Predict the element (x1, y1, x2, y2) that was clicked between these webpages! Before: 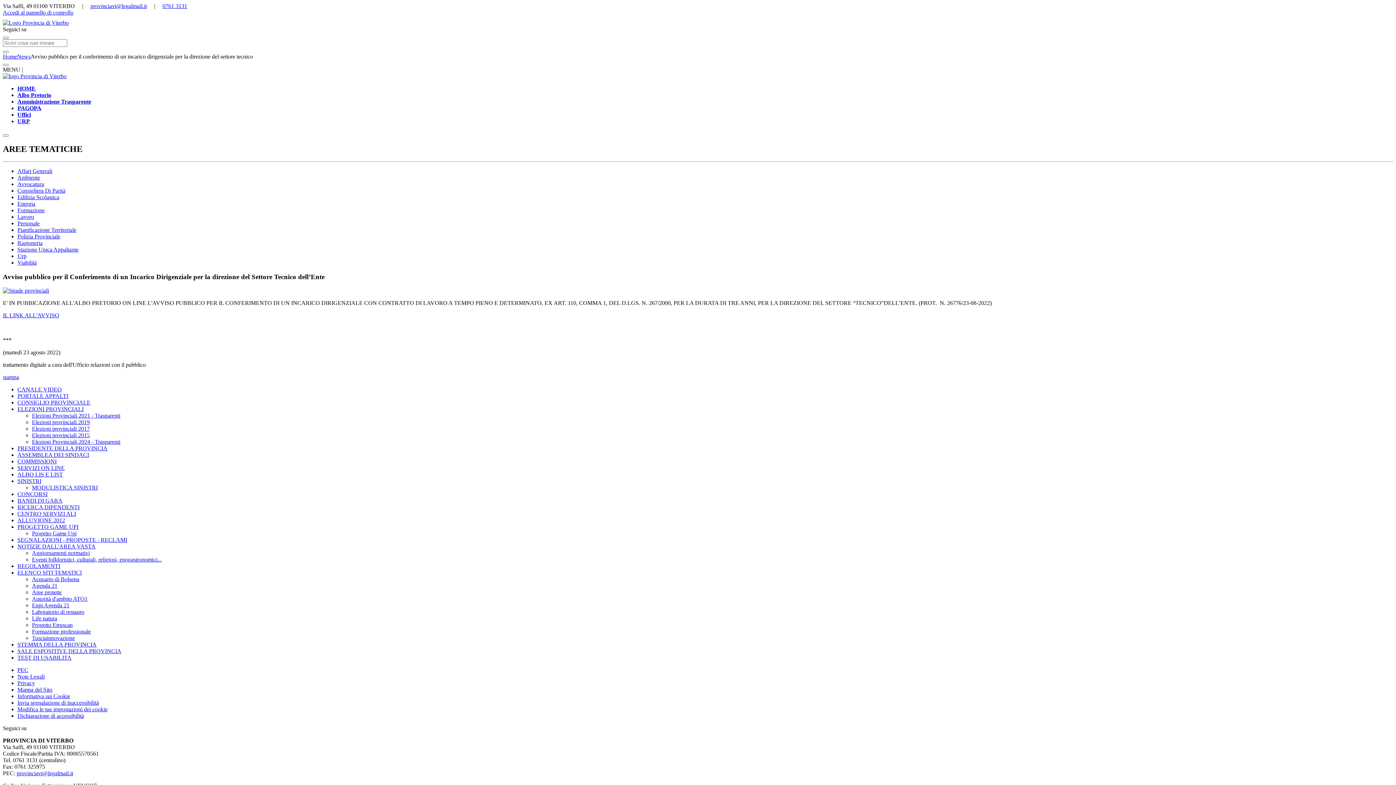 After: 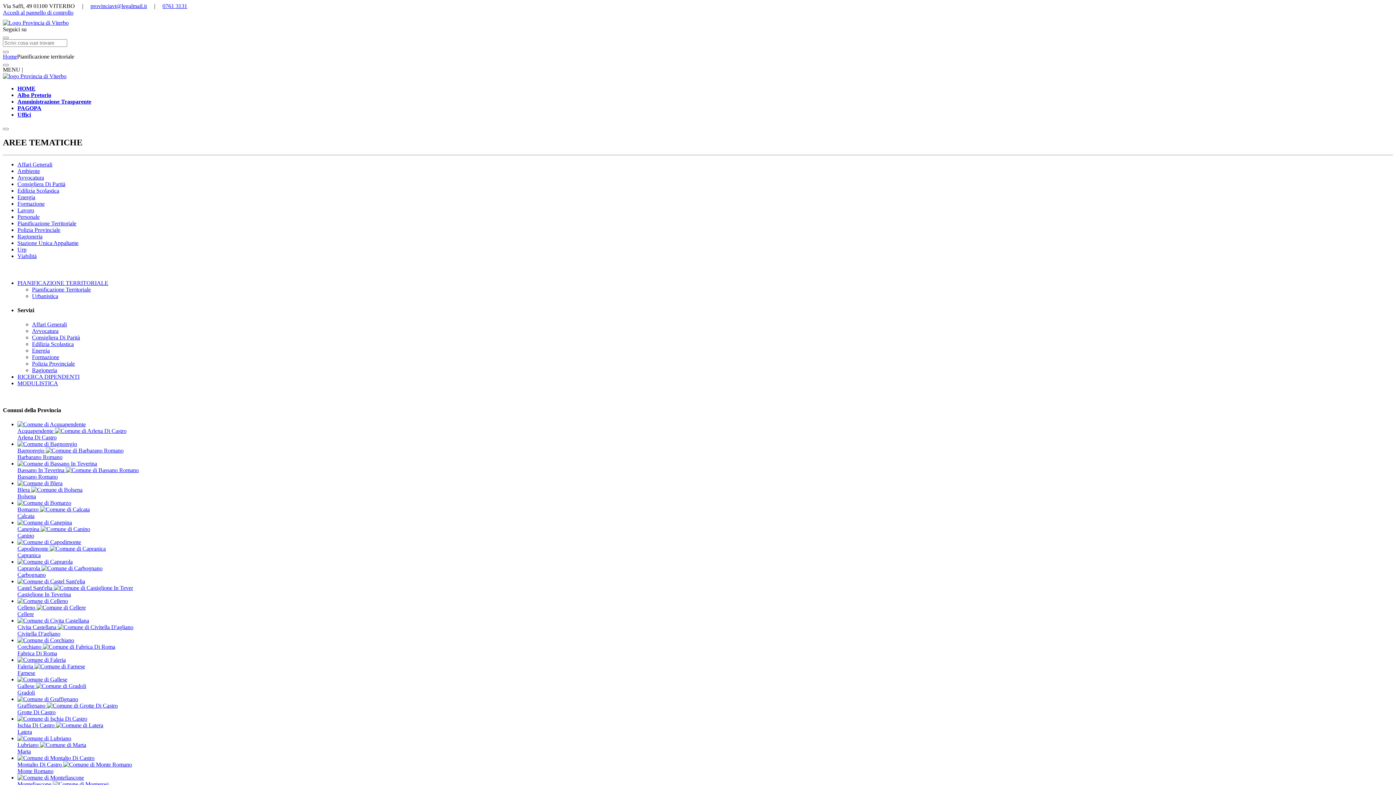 Action: bbox: (17, 226, 76, 233) label: Pianificazione Territoriale